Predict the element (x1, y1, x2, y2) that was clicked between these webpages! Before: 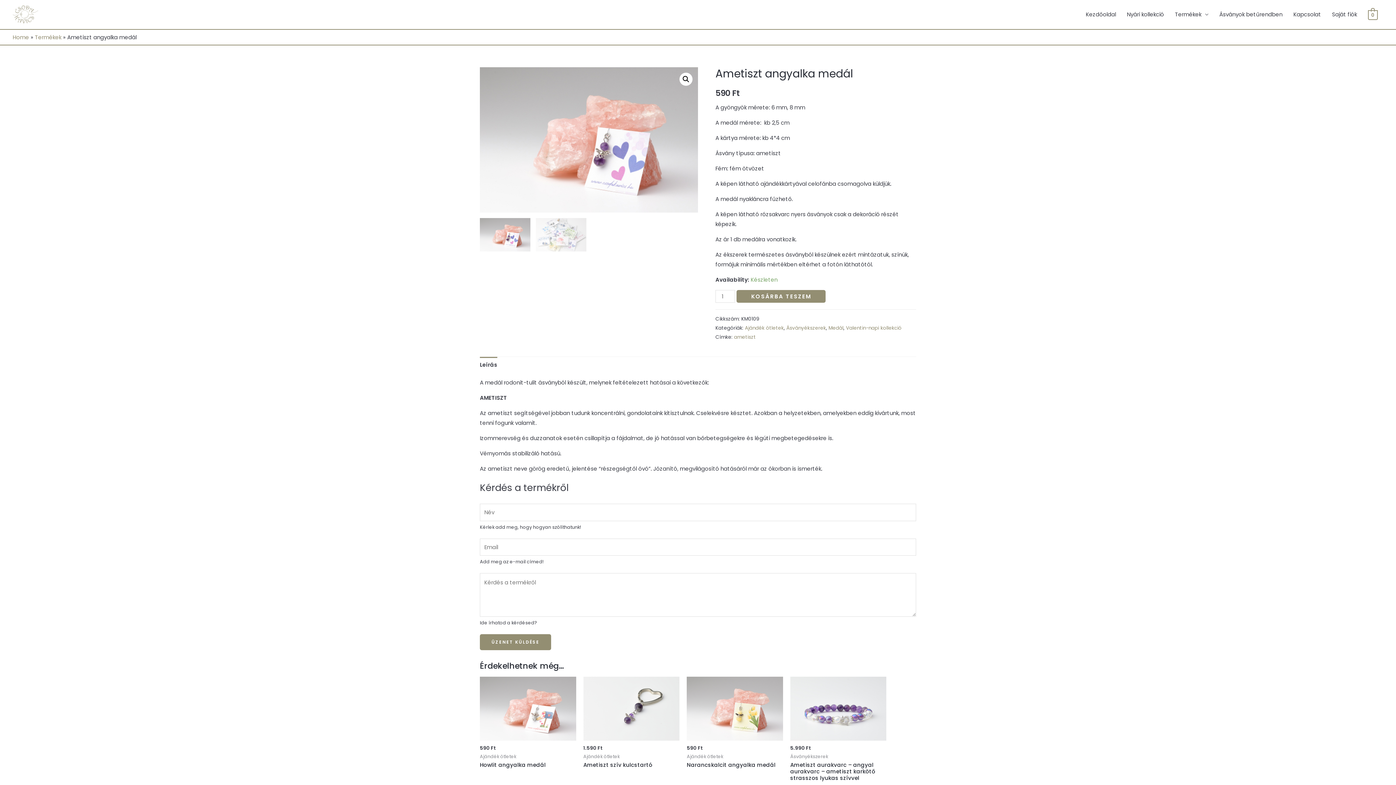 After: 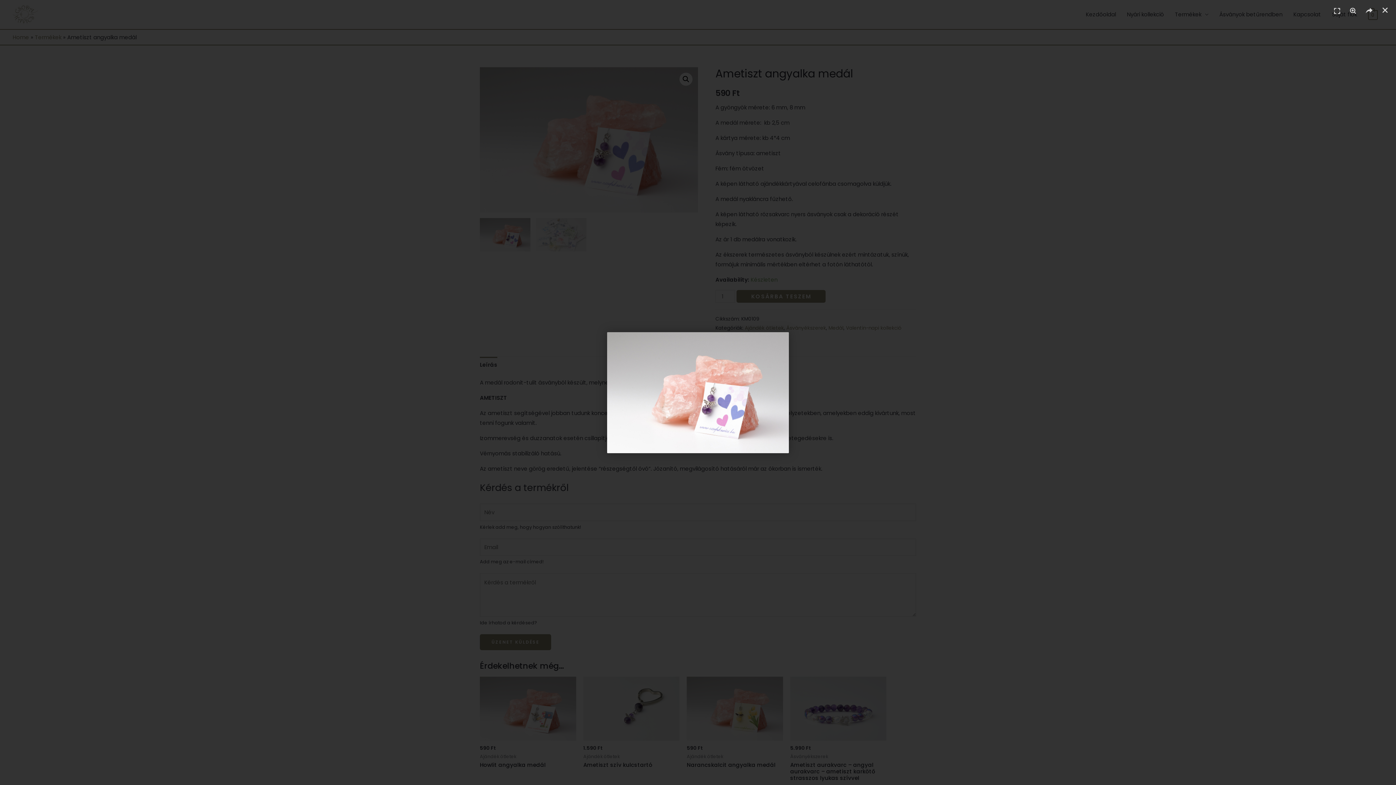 Action: bbox: (480, 67, 698, 212)